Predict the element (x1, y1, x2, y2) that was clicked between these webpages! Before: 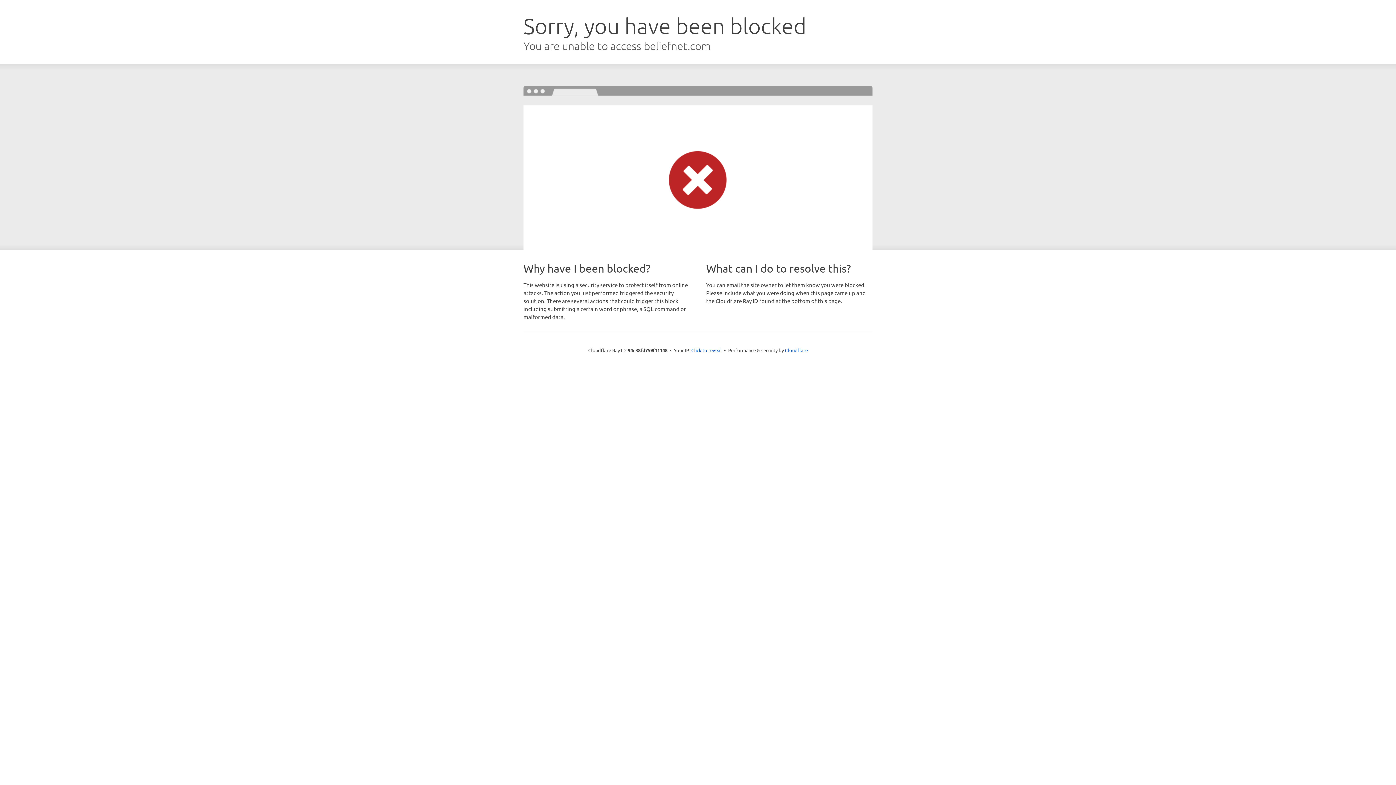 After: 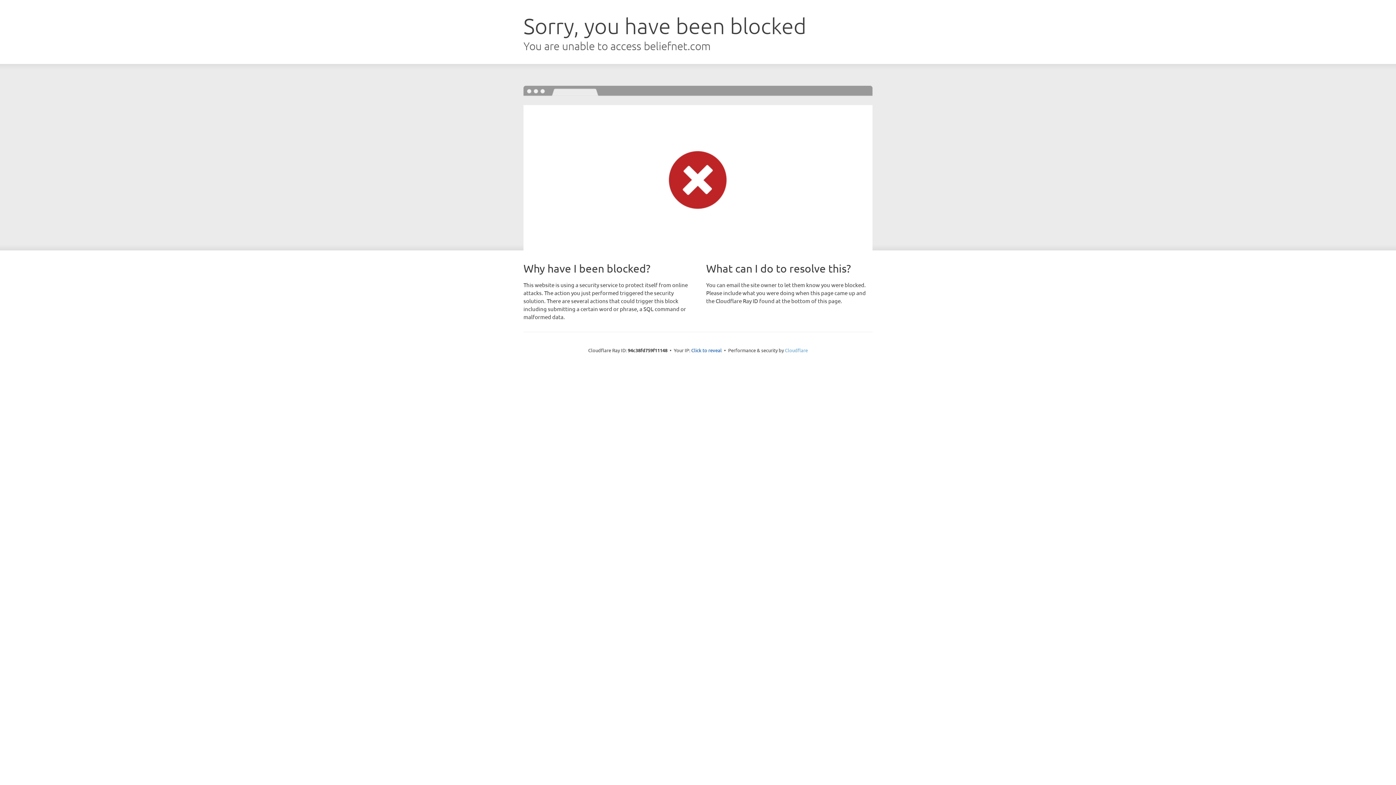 Action: bbox: (785, 347, 808, 353) label: Cloudflare